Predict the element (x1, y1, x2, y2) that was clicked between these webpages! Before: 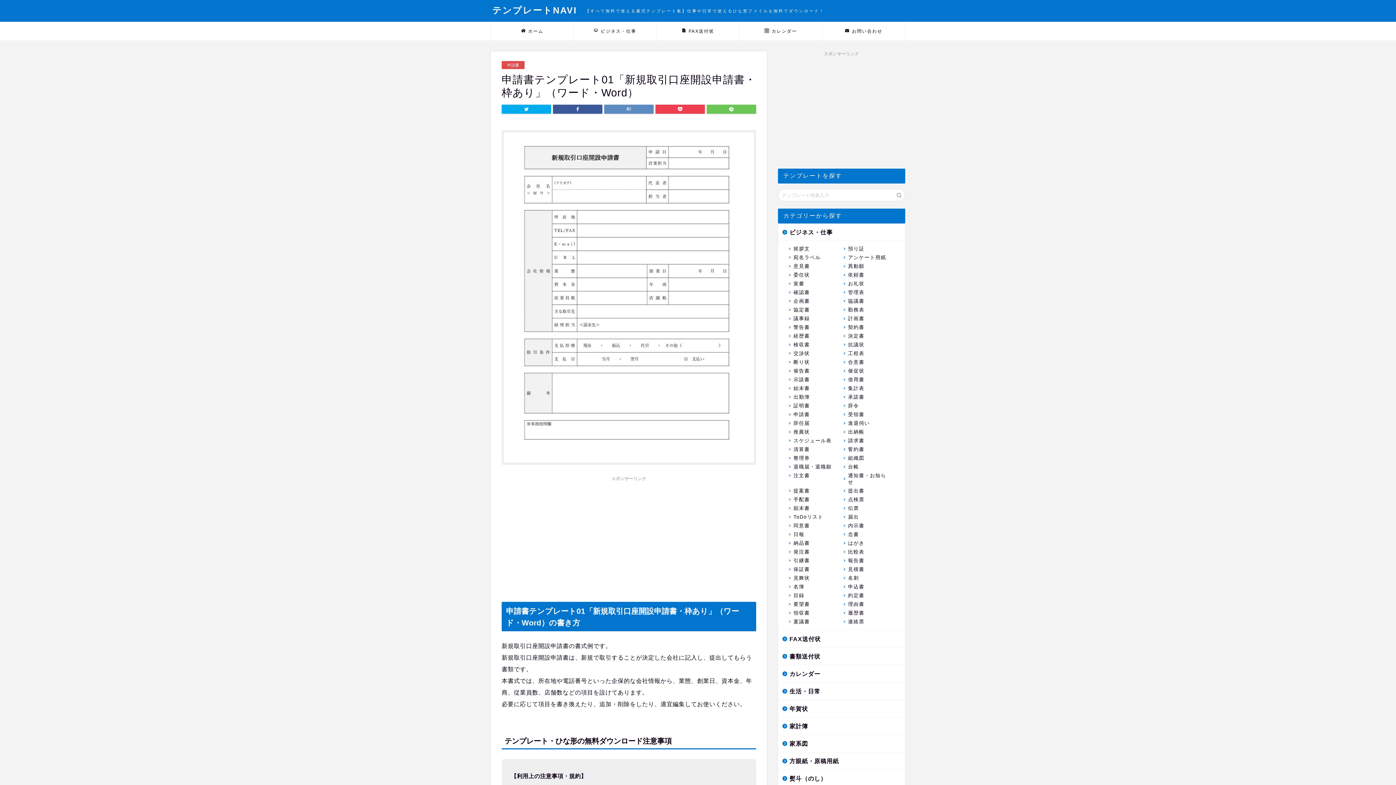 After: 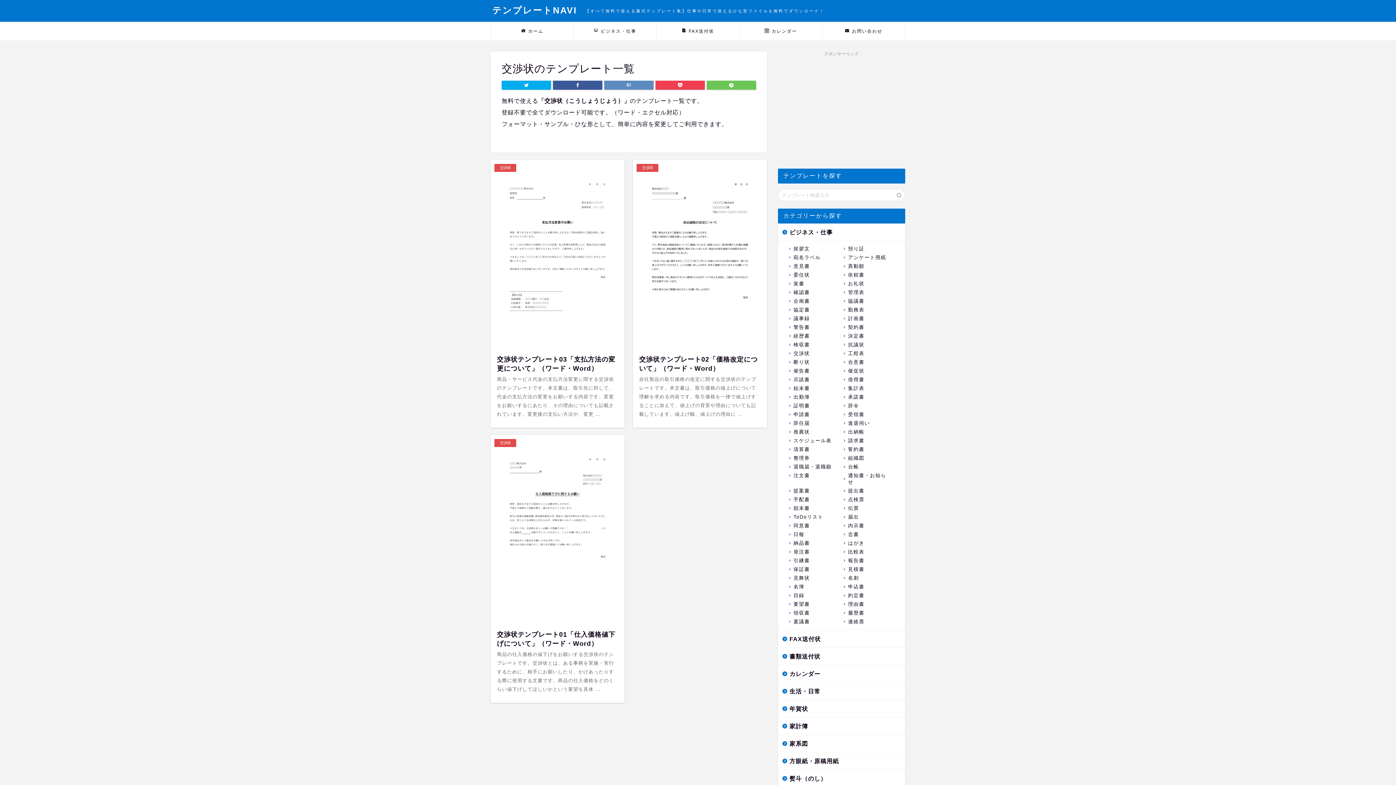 Action: label: 交渉状 bbox: (787, 349, 840, 358)